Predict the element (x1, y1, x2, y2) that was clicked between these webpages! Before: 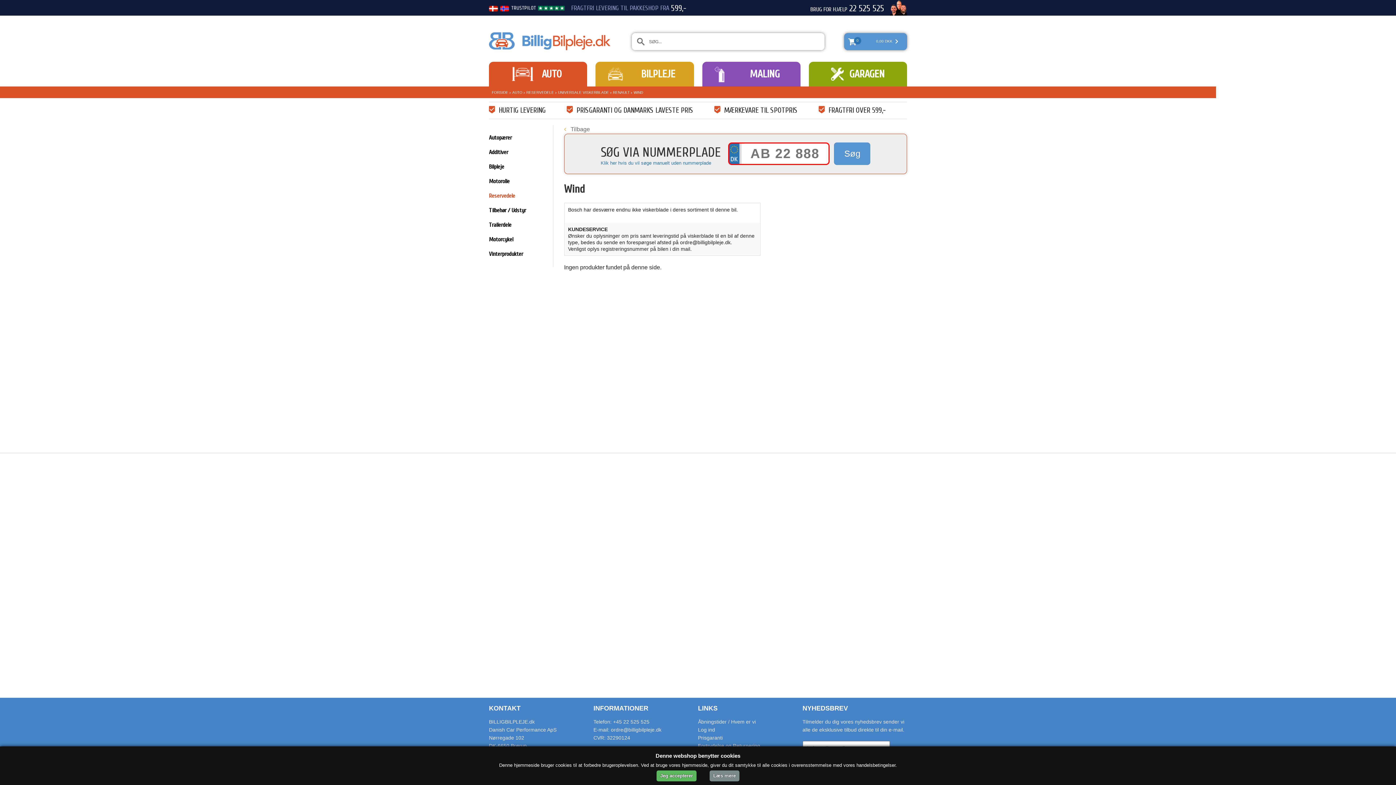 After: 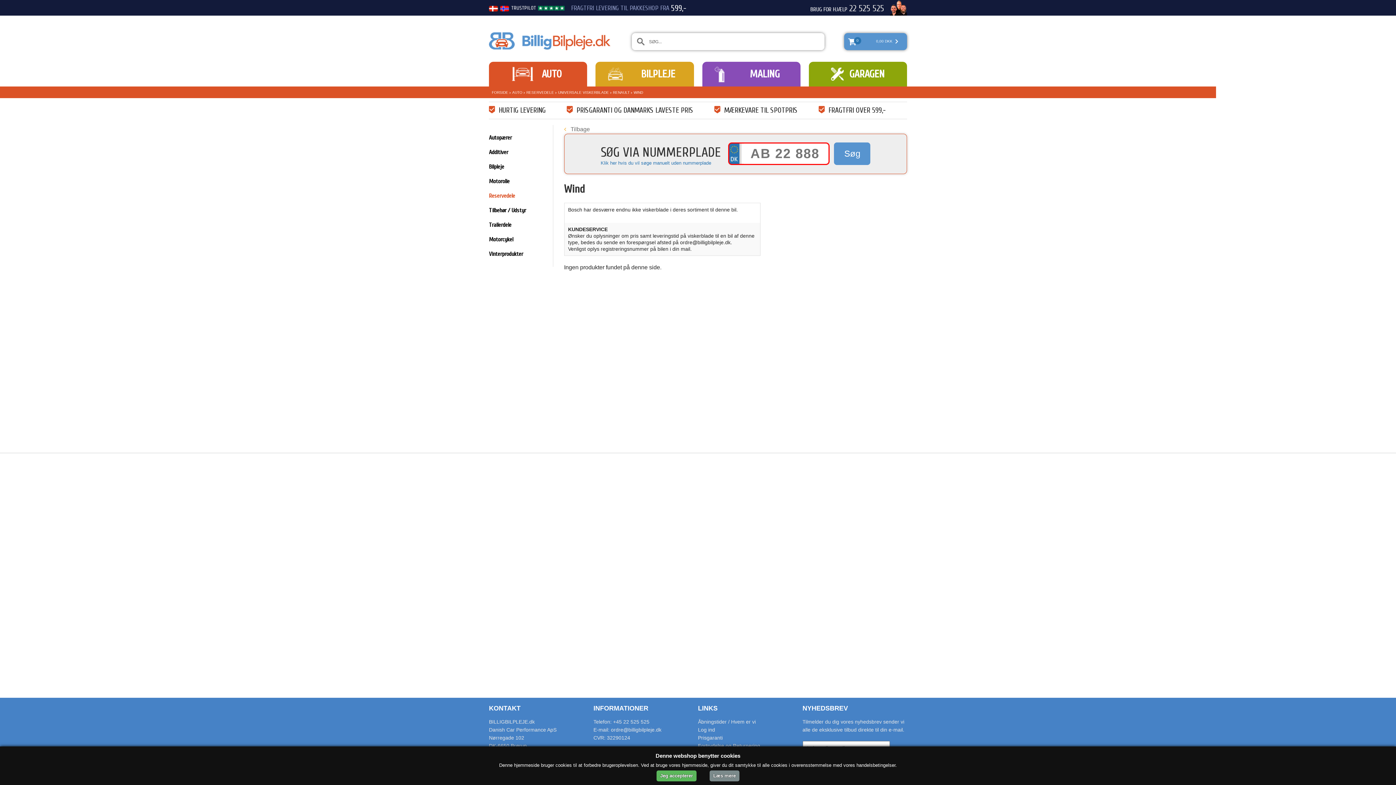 Action: bbox: (847, 4, 884, 13) label: 22 525 525